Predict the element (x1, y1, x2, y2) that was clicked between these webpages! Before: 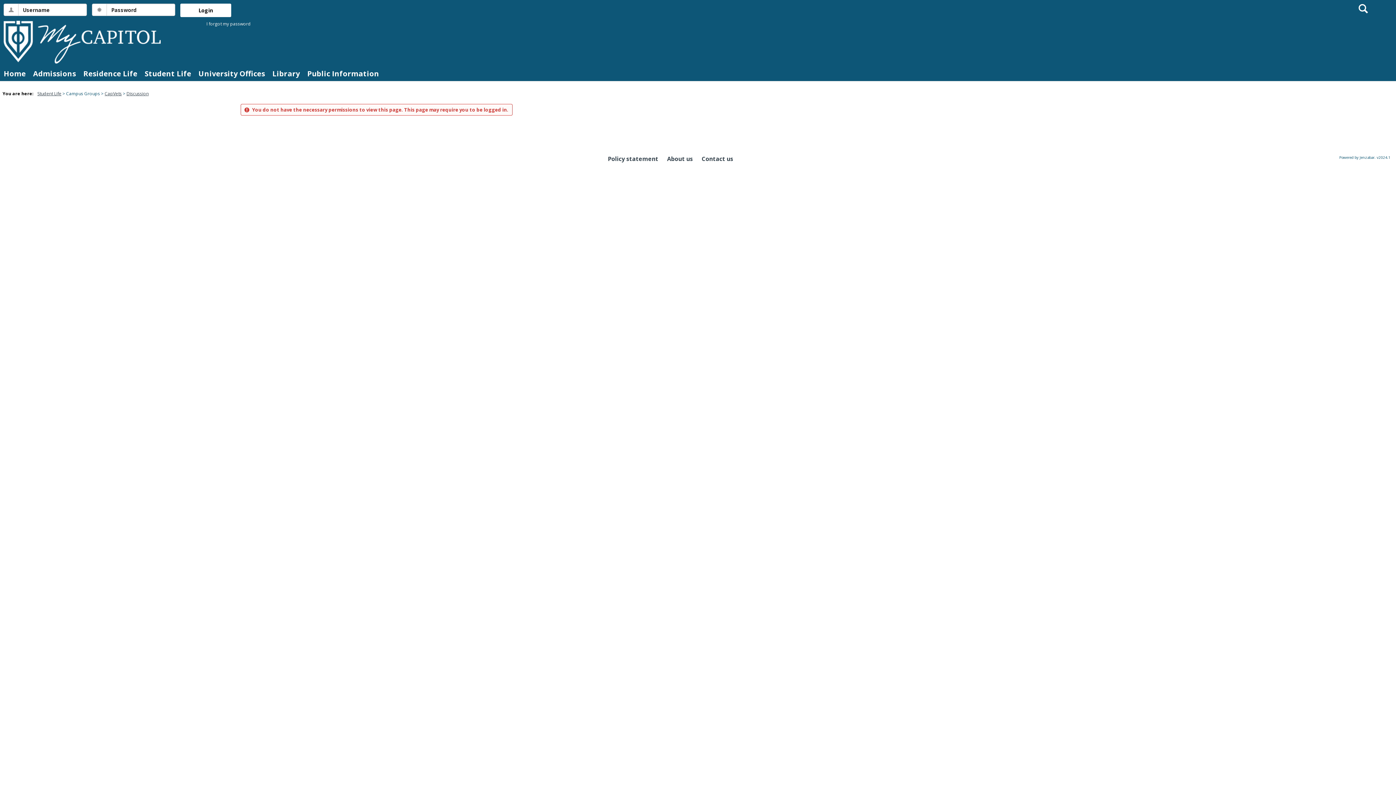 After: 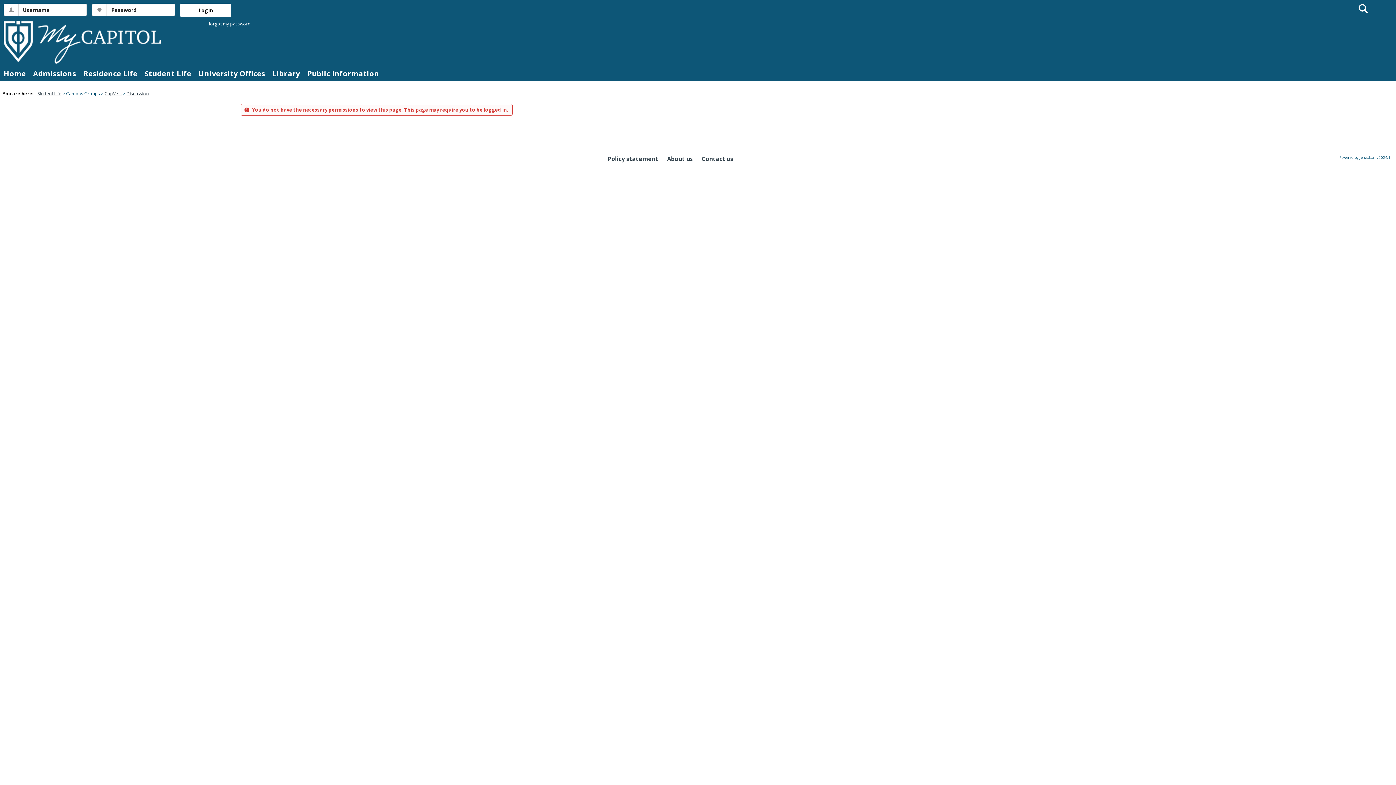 Action: bbox: (206, 20, 250, 26) label: I forgot my password